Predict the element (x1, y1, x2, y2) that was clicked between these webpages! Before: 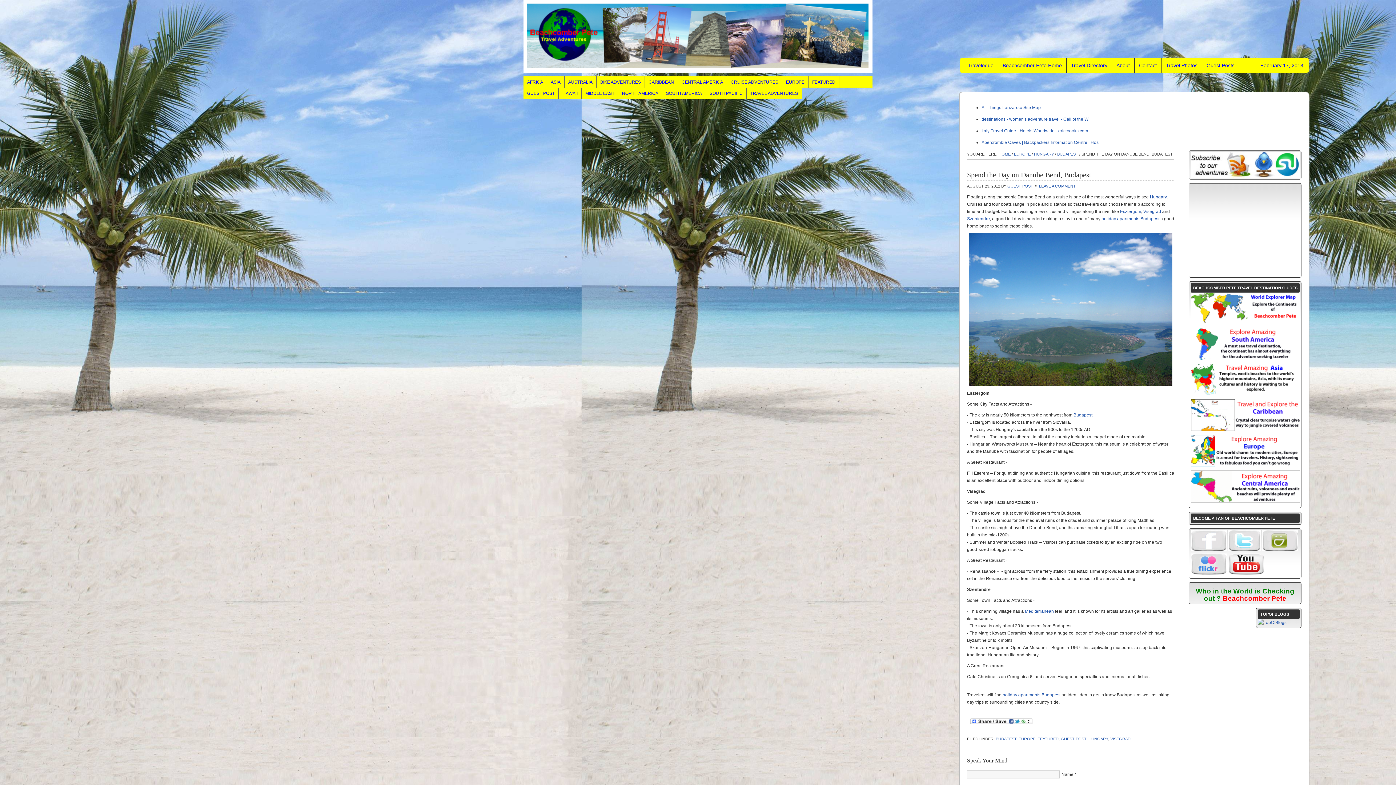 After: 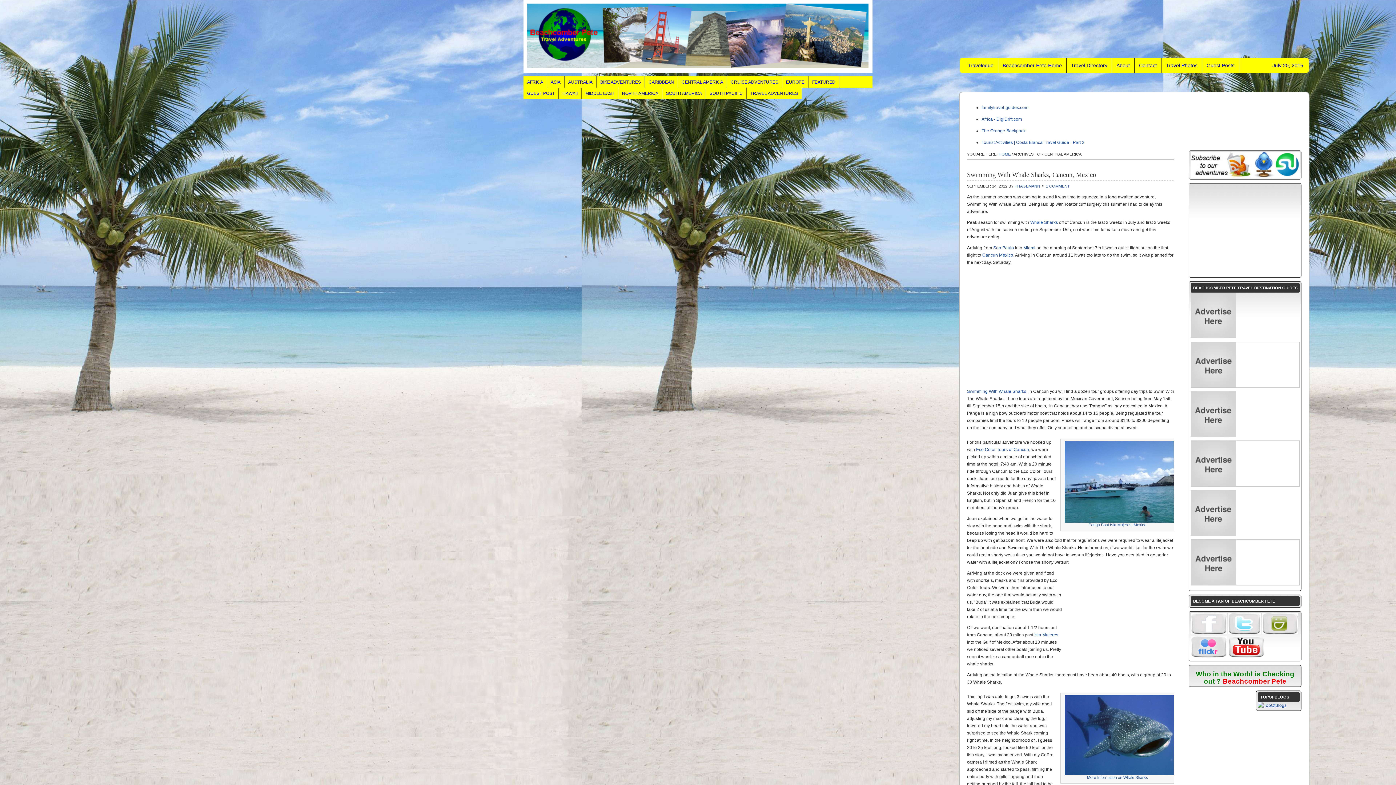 Action: bbox: (678, 76, 727, 87) label: CENTRAL AMERICA